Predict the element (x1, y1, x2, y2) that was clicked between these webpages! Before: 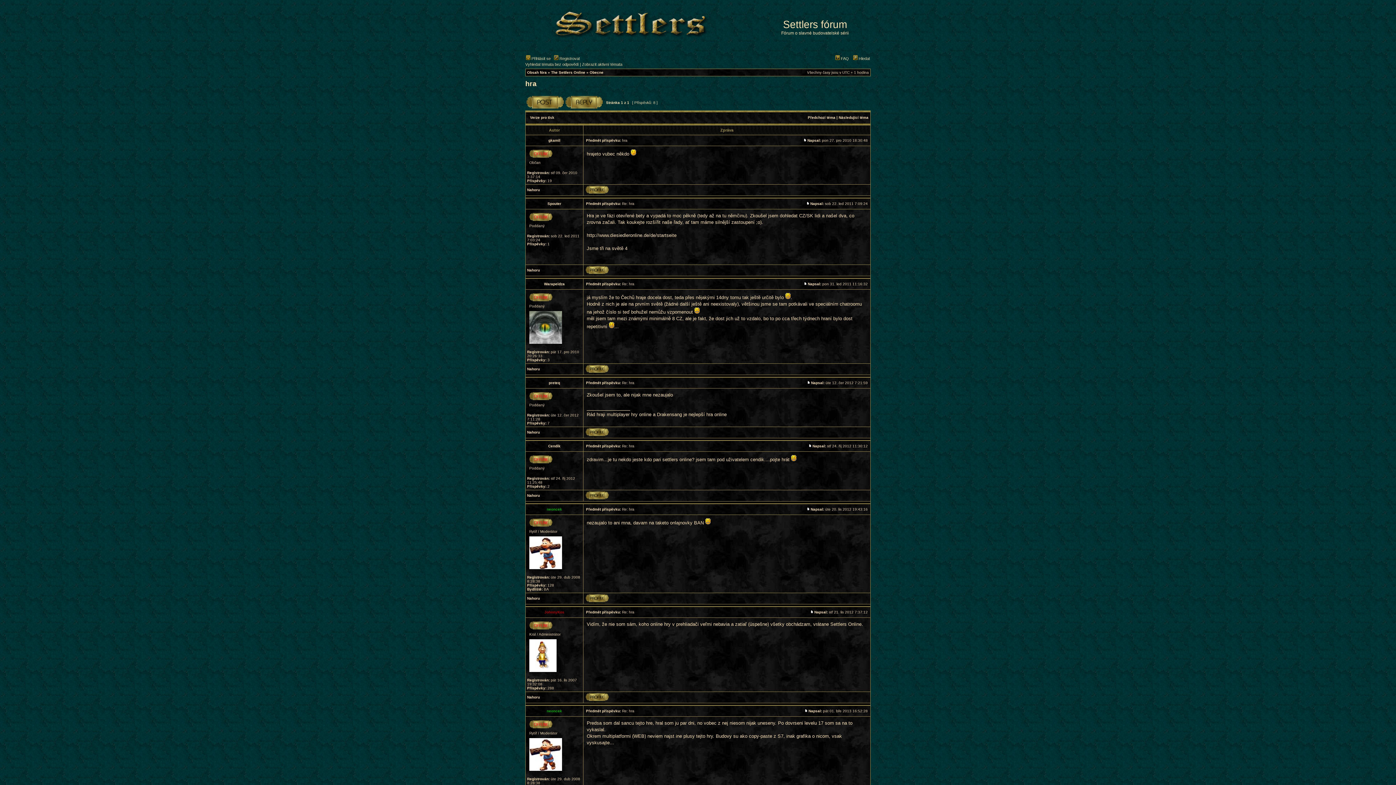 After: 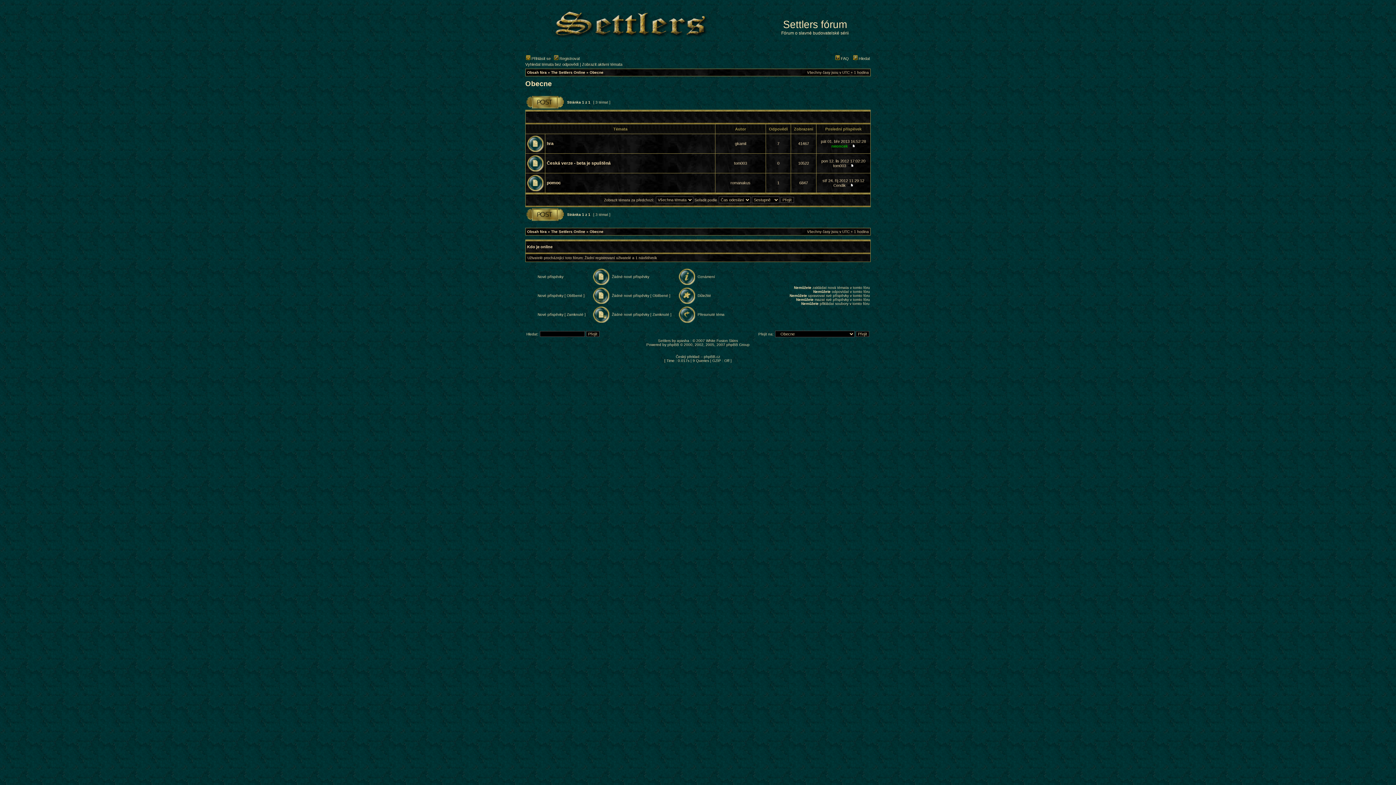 Action: bbox: (589, 70, 603, 74) label: Obecne